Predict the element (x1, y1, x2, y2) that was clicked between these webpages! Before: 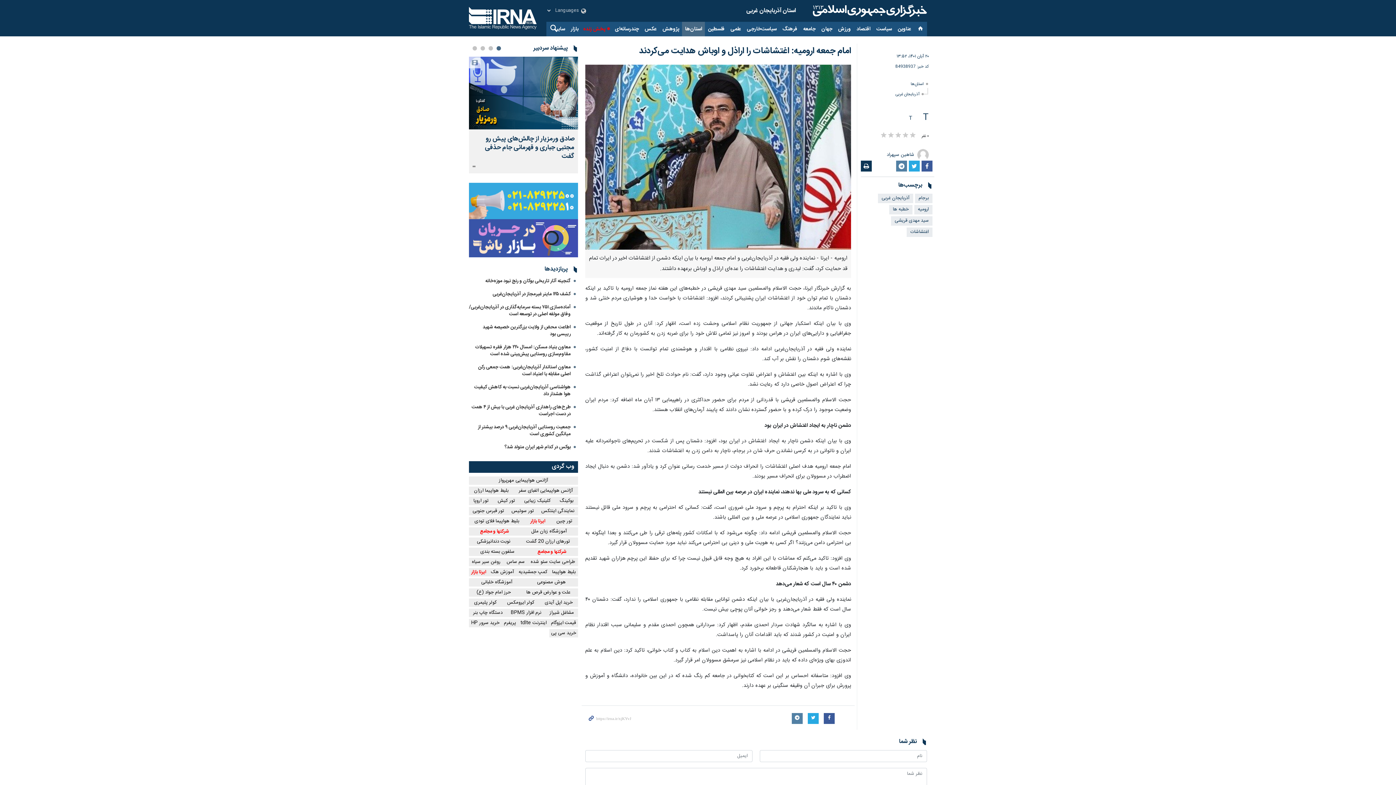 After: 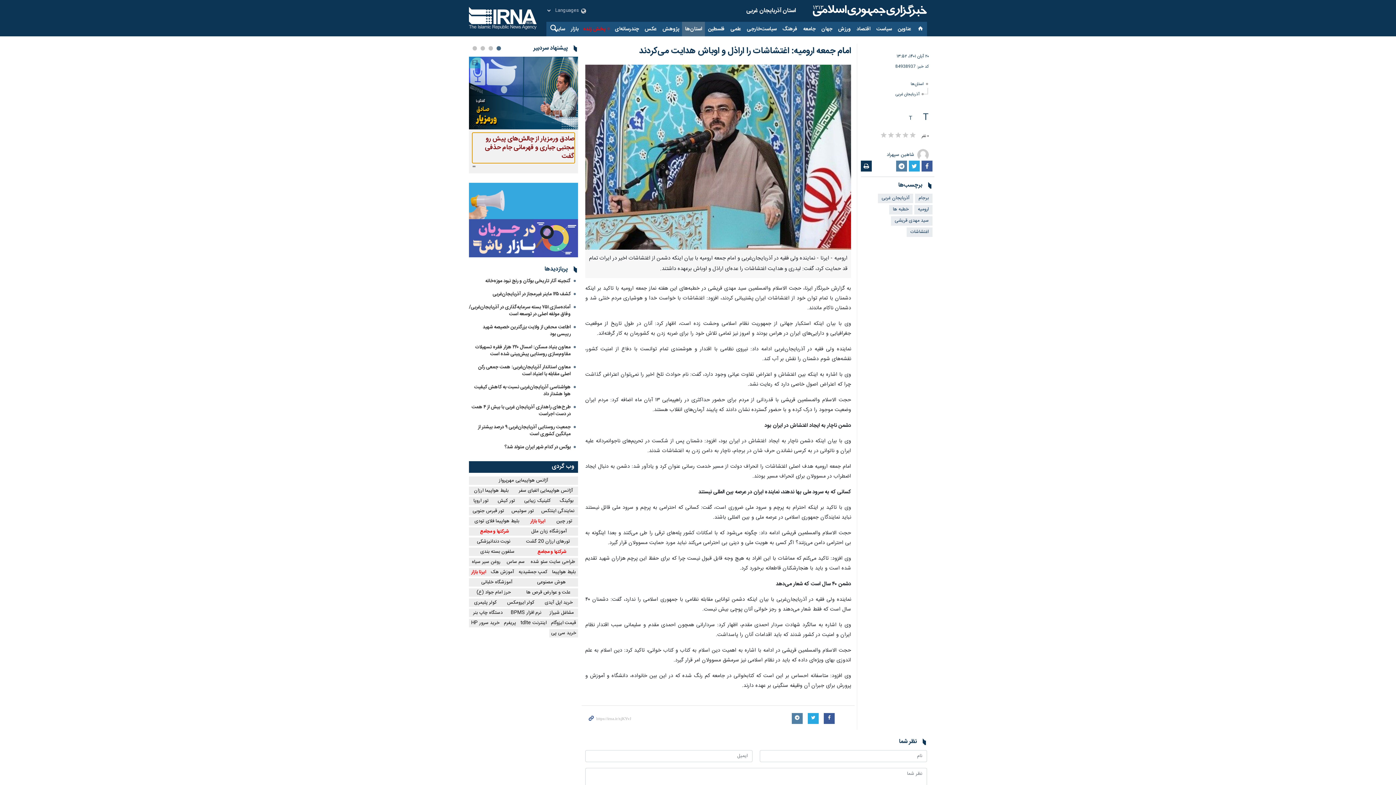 Action: label: صادق ورمزیار از چالش‌های پیش رو مجتبی جباری و قهرمانی جام حذفی گفت bbox: (472, 133, 574, 162)